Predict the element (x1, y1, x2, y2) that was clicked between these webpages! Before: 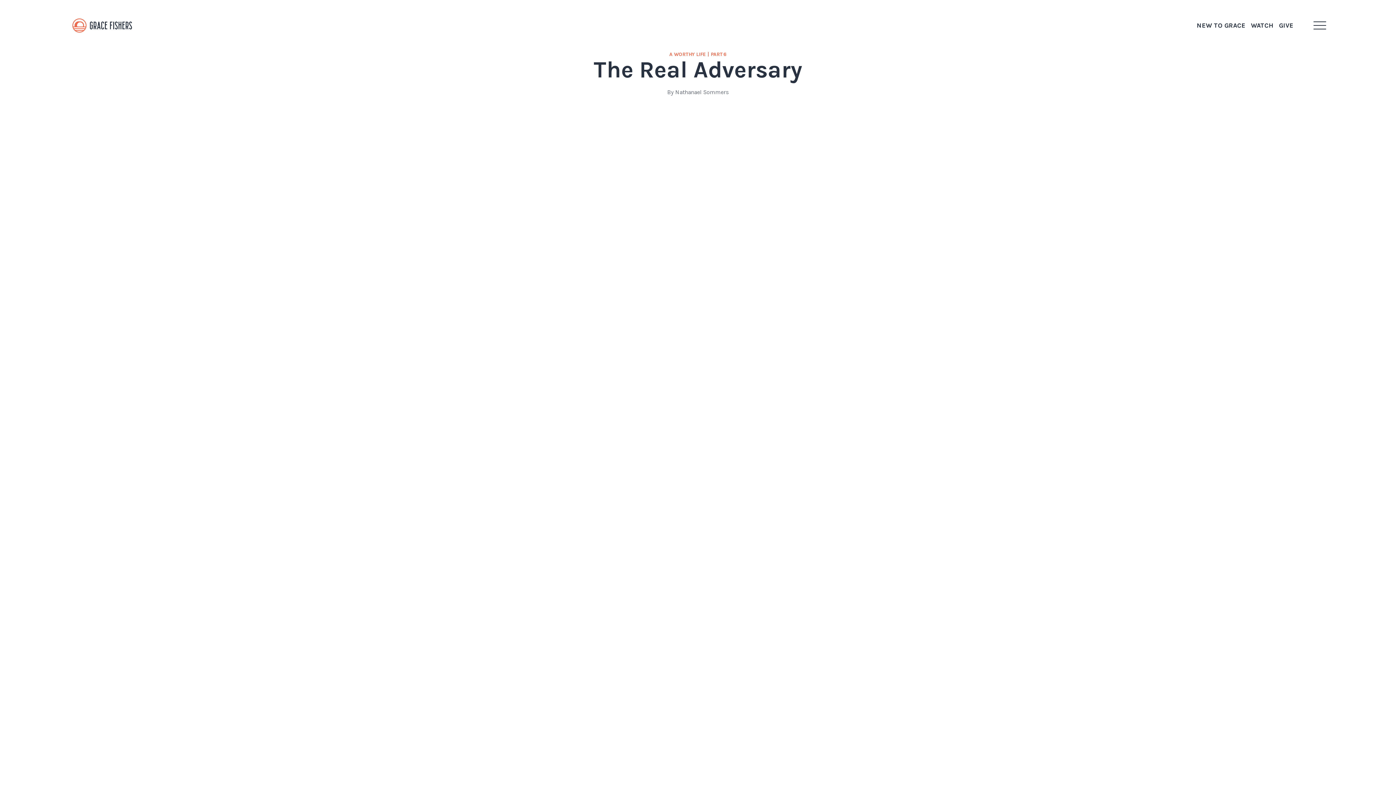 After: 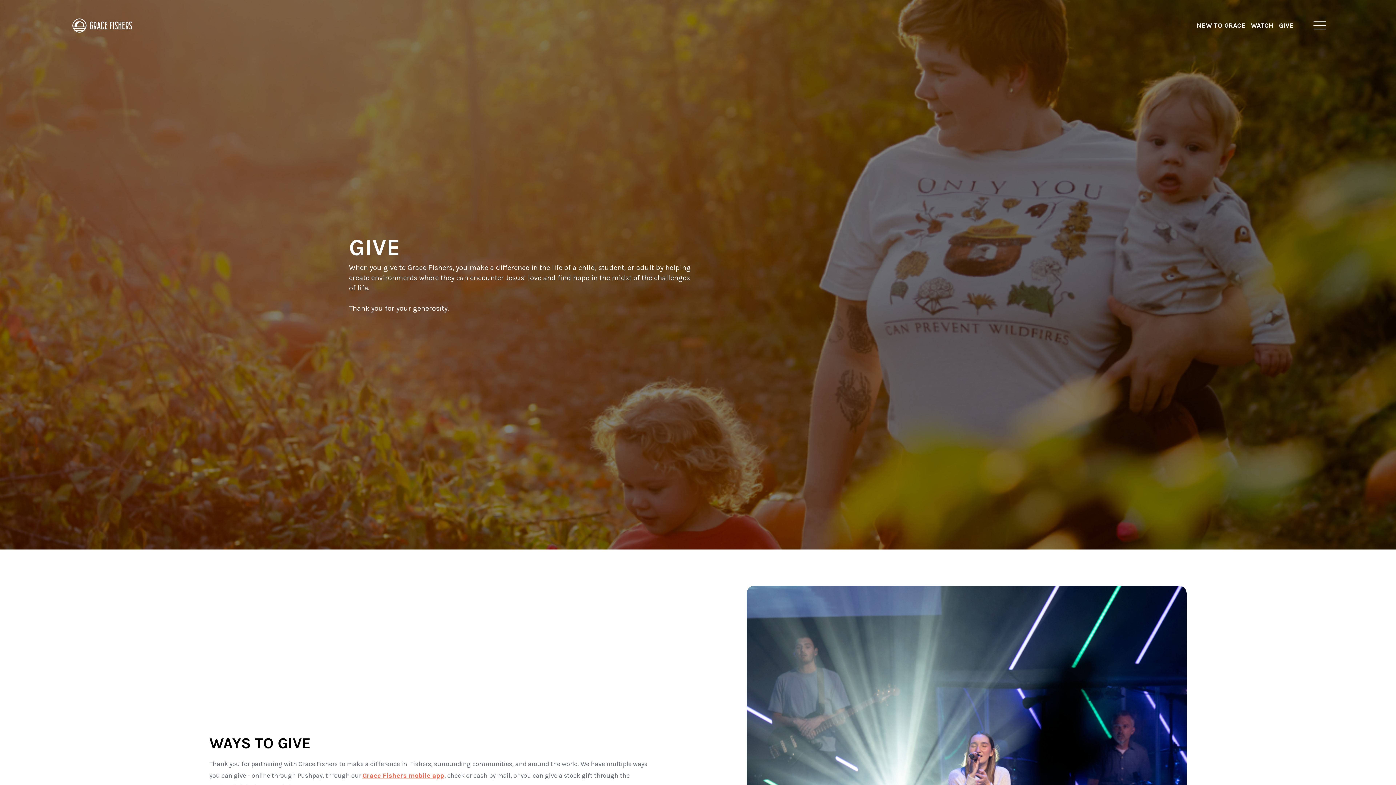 Action: bbox: (1279, 21, 1293, 29) label: GIVE